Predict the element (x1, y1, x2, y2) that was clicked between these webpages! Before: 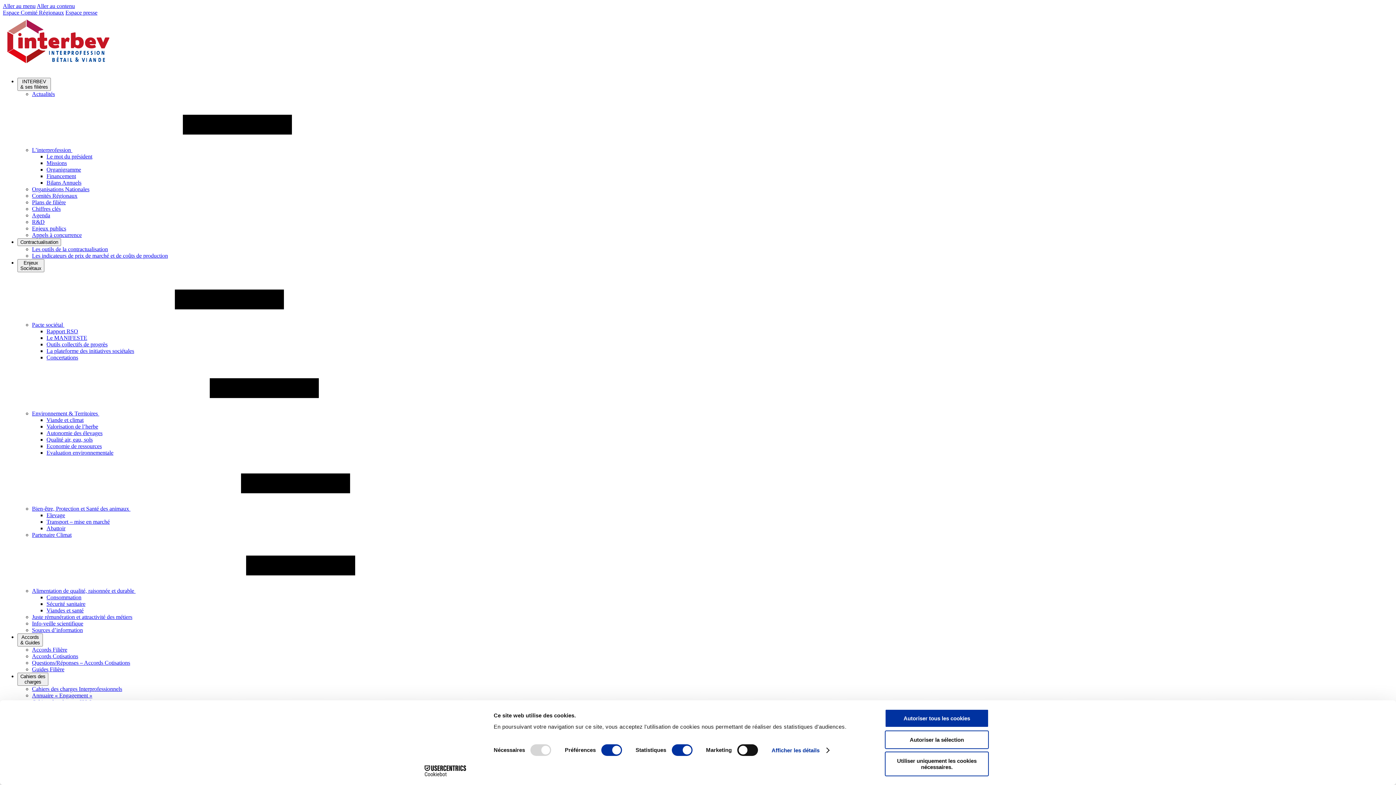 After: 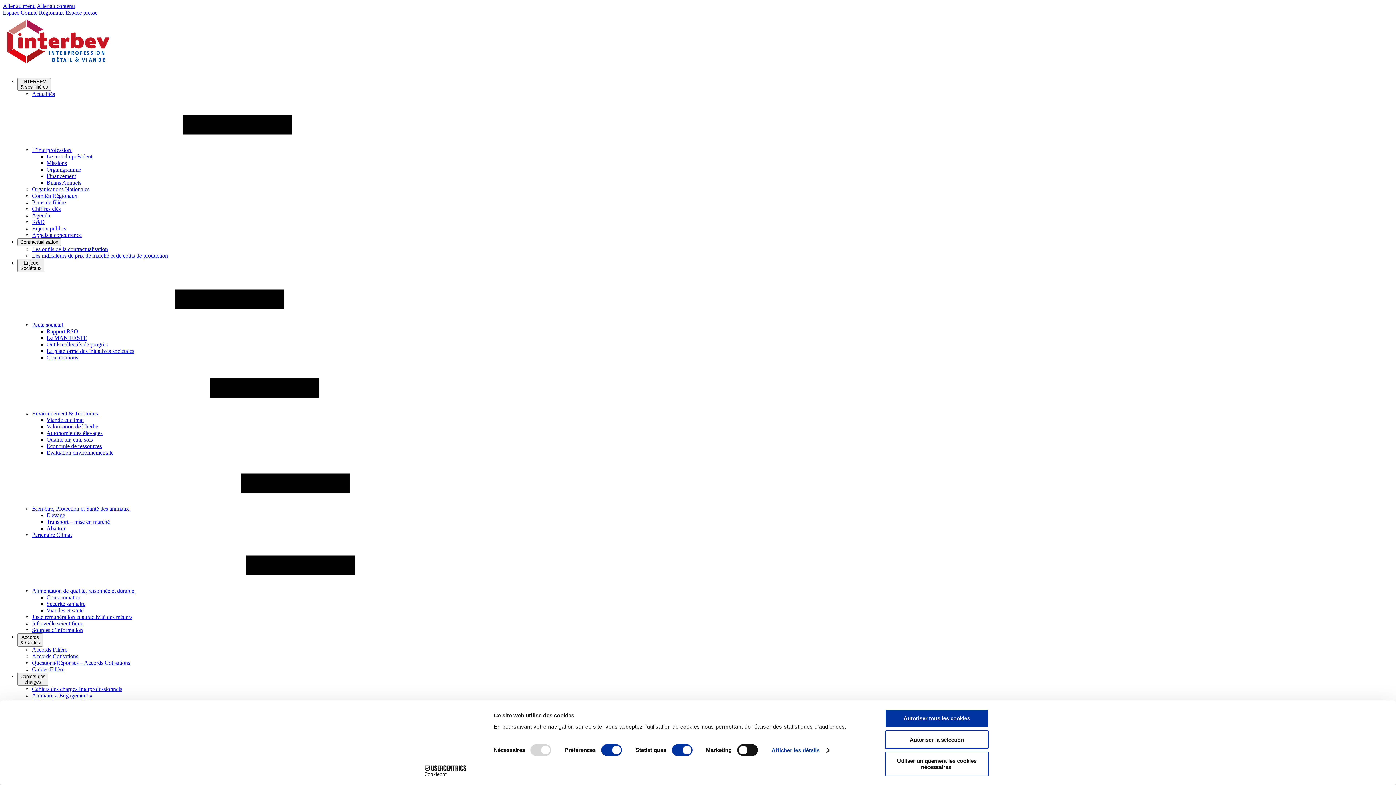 Action: label: La plateforme des initiatives sociétales bbox: (46, 348, 134, 354)